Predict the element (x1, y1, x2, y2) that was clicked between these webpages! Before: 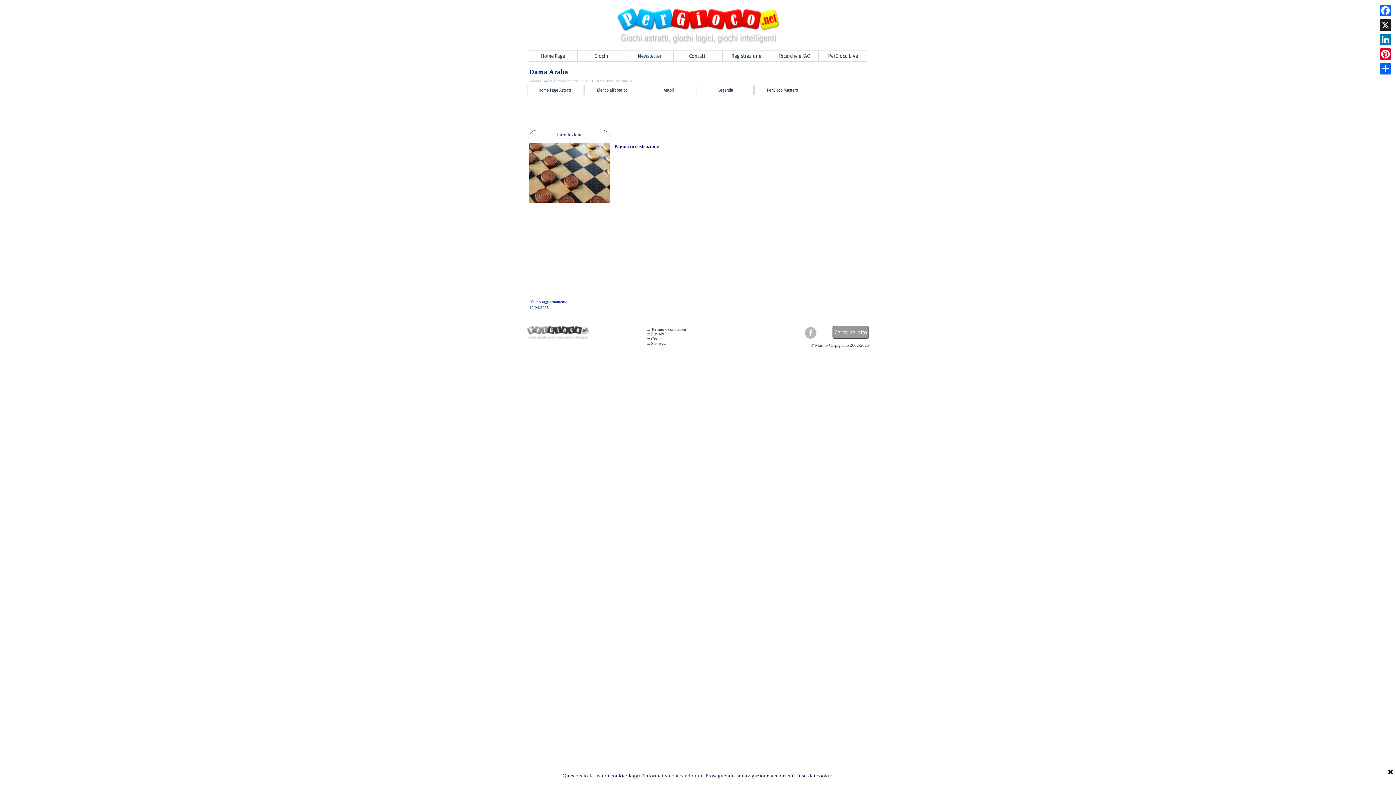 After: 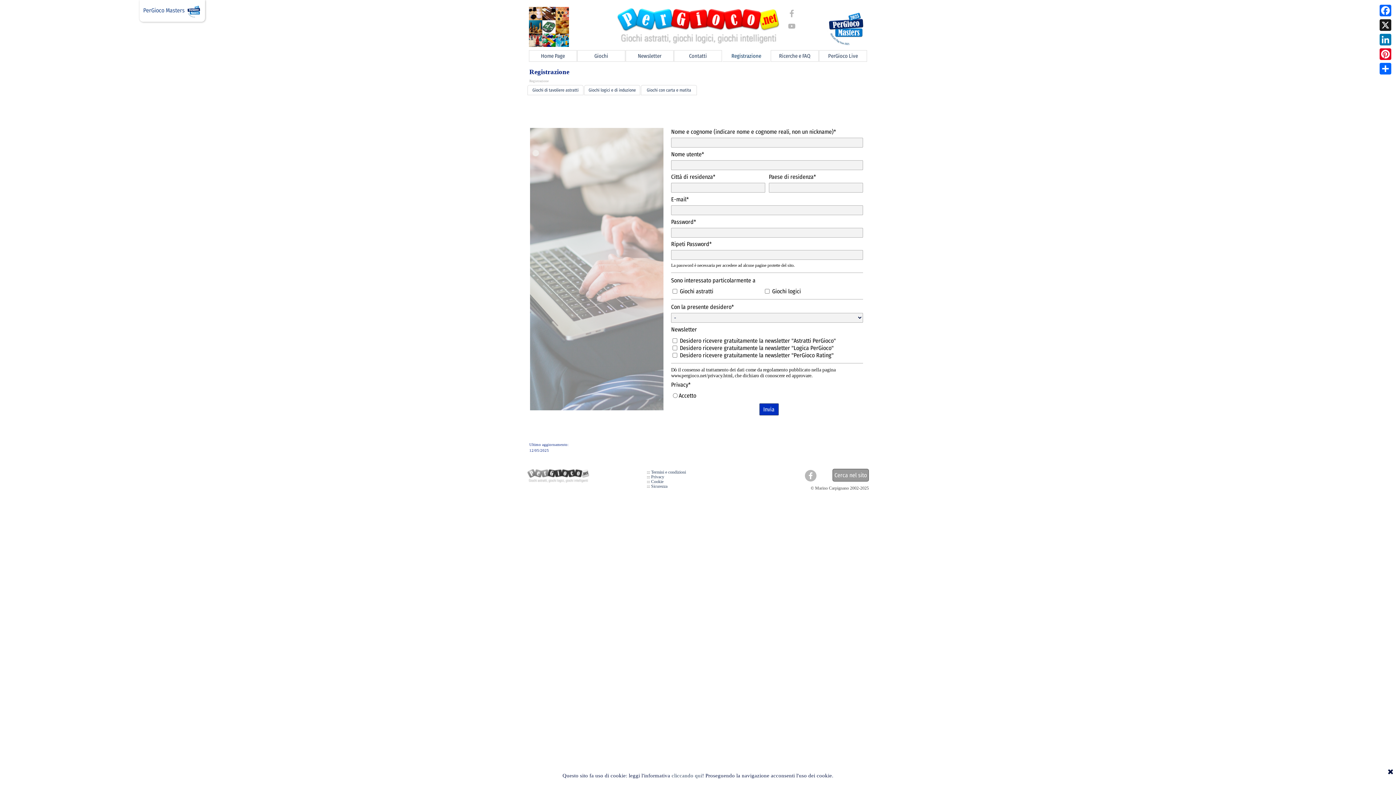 Action: bbox: (724, 50, 768, 61) label: Registrazione